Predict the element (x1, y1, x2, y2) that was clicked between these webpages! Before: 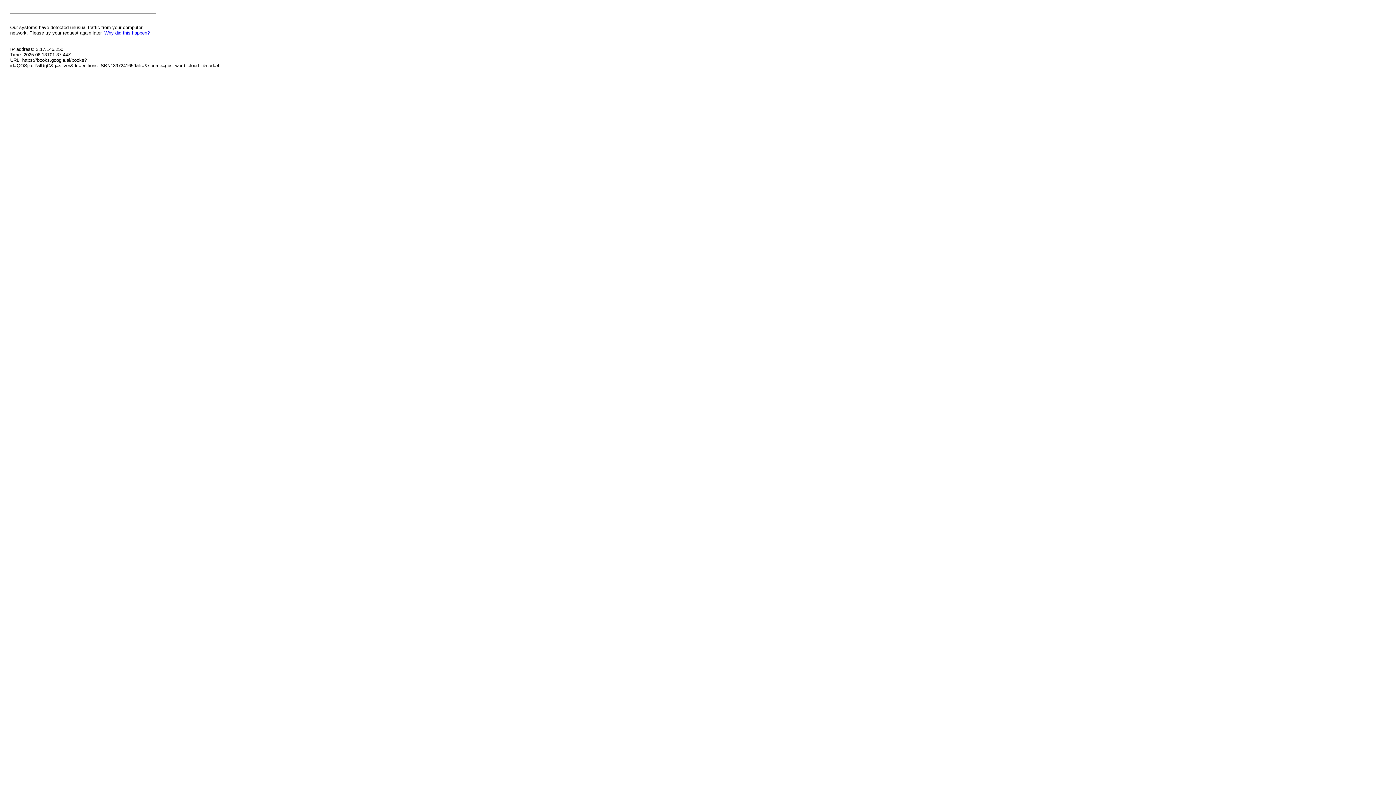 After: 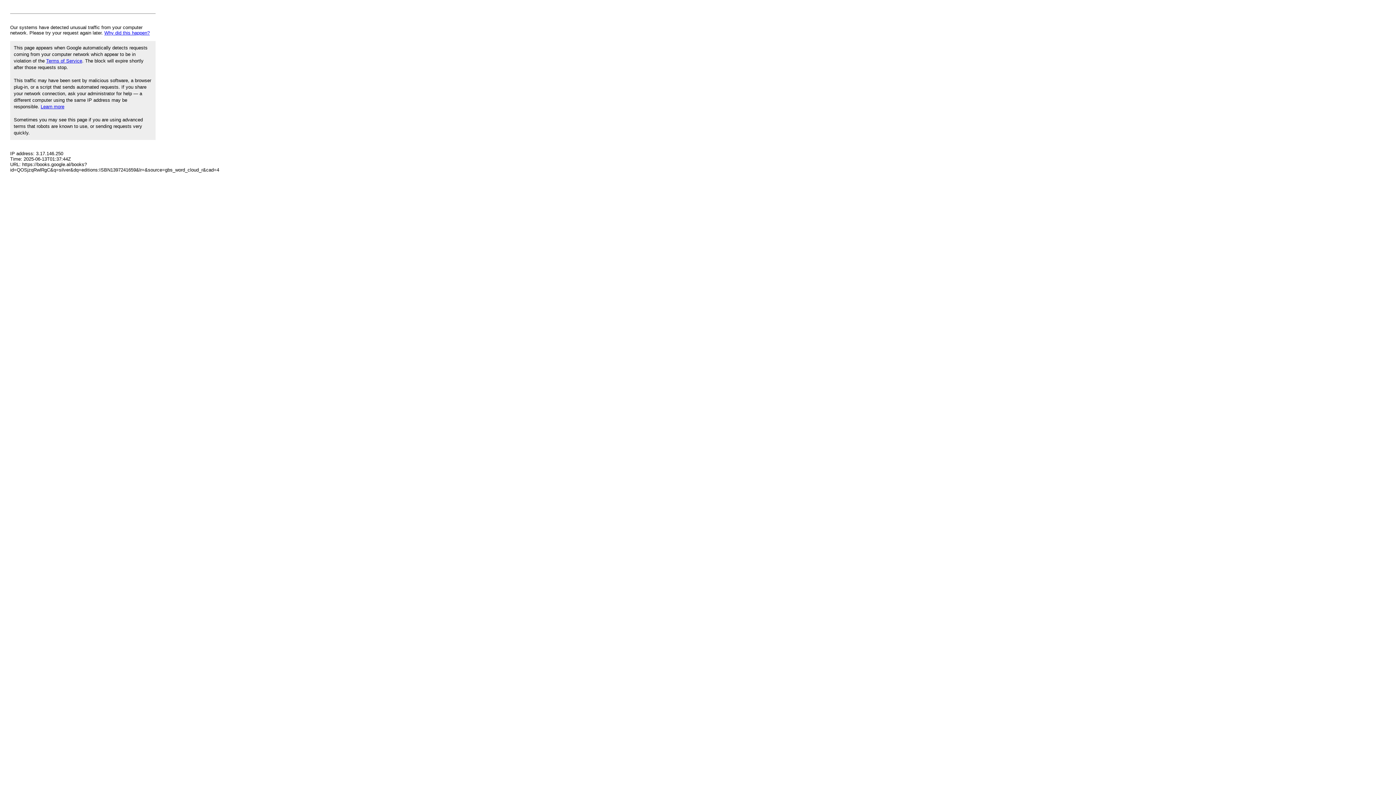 Action: label: Why did this happen? bbox: (104, 30, 149, 35)